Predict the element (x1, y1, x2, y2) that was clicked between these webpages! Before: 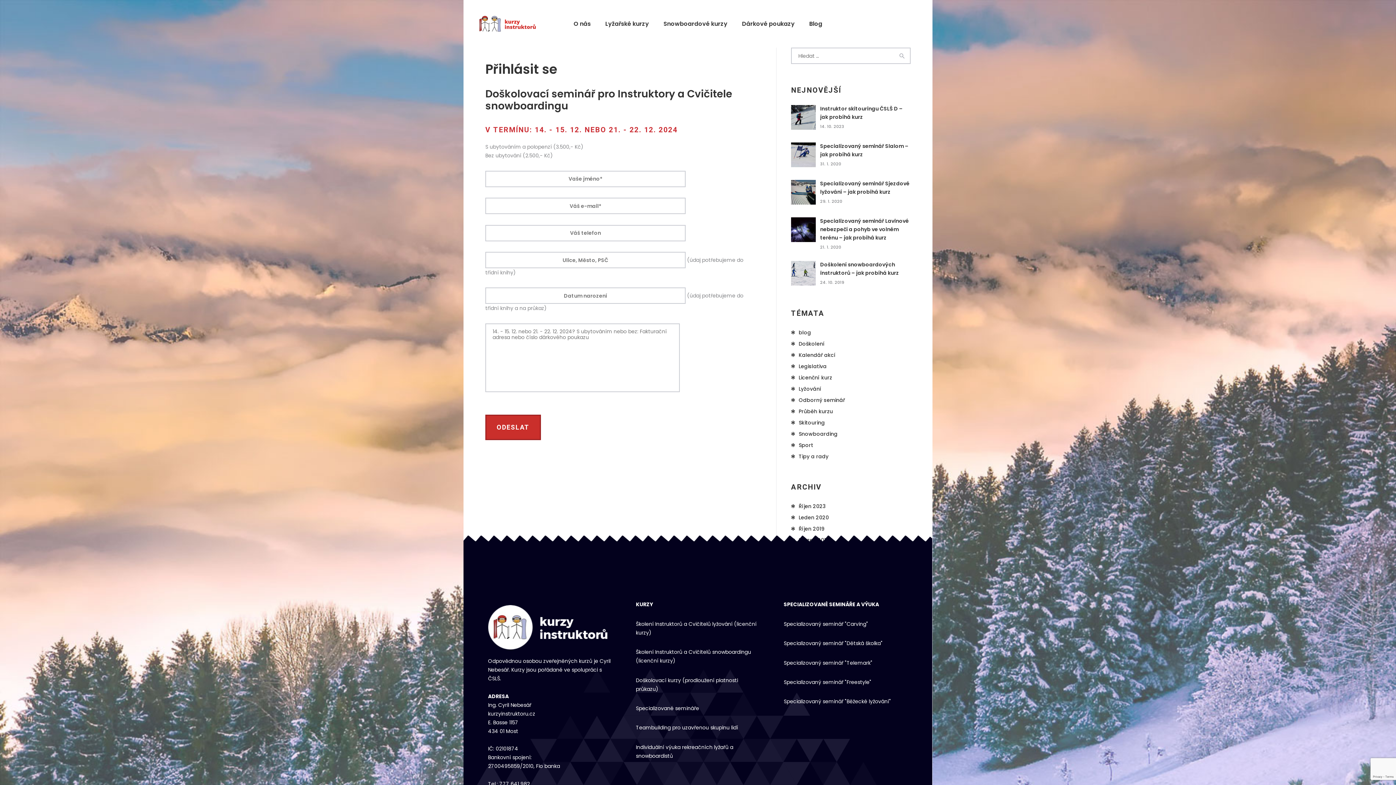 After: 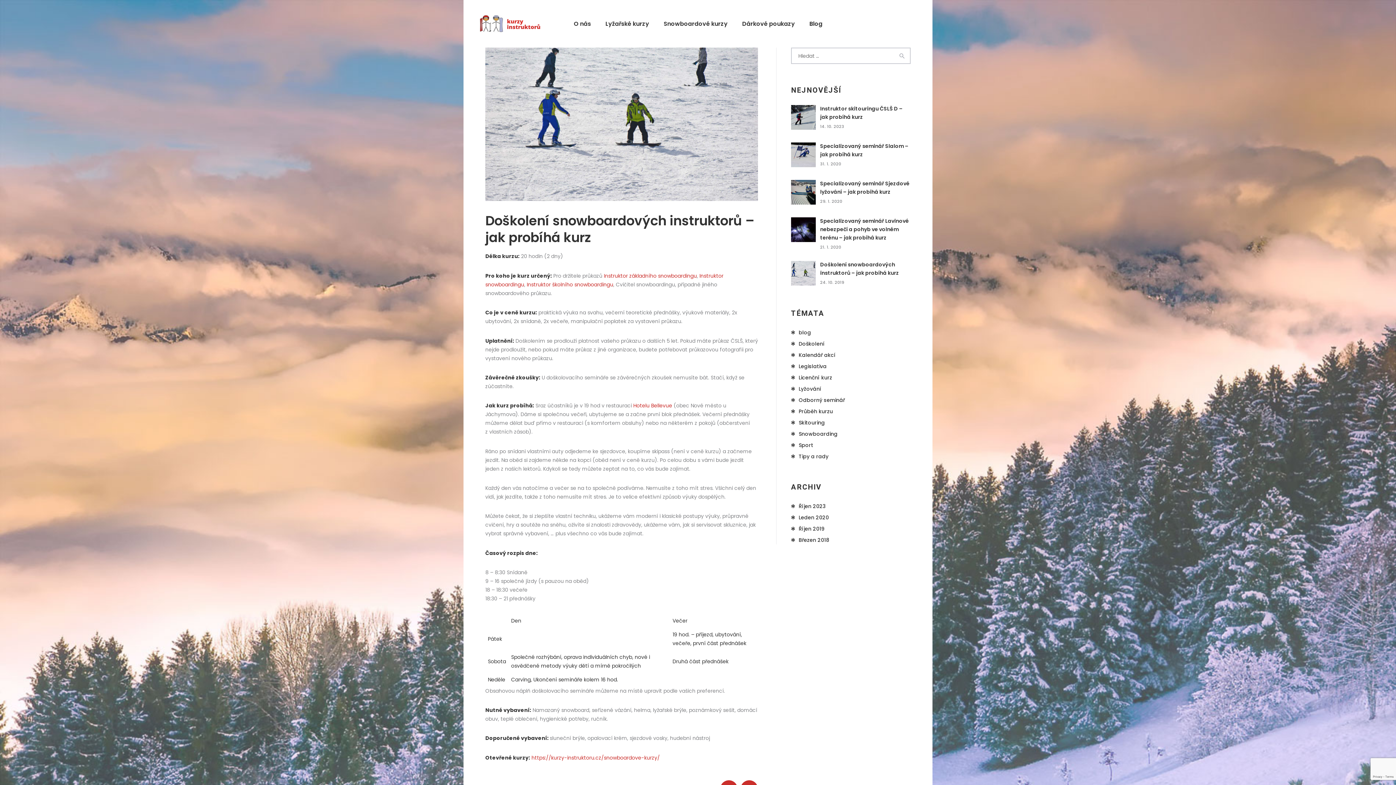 Action: bbox: (791, 261, 815, 269)